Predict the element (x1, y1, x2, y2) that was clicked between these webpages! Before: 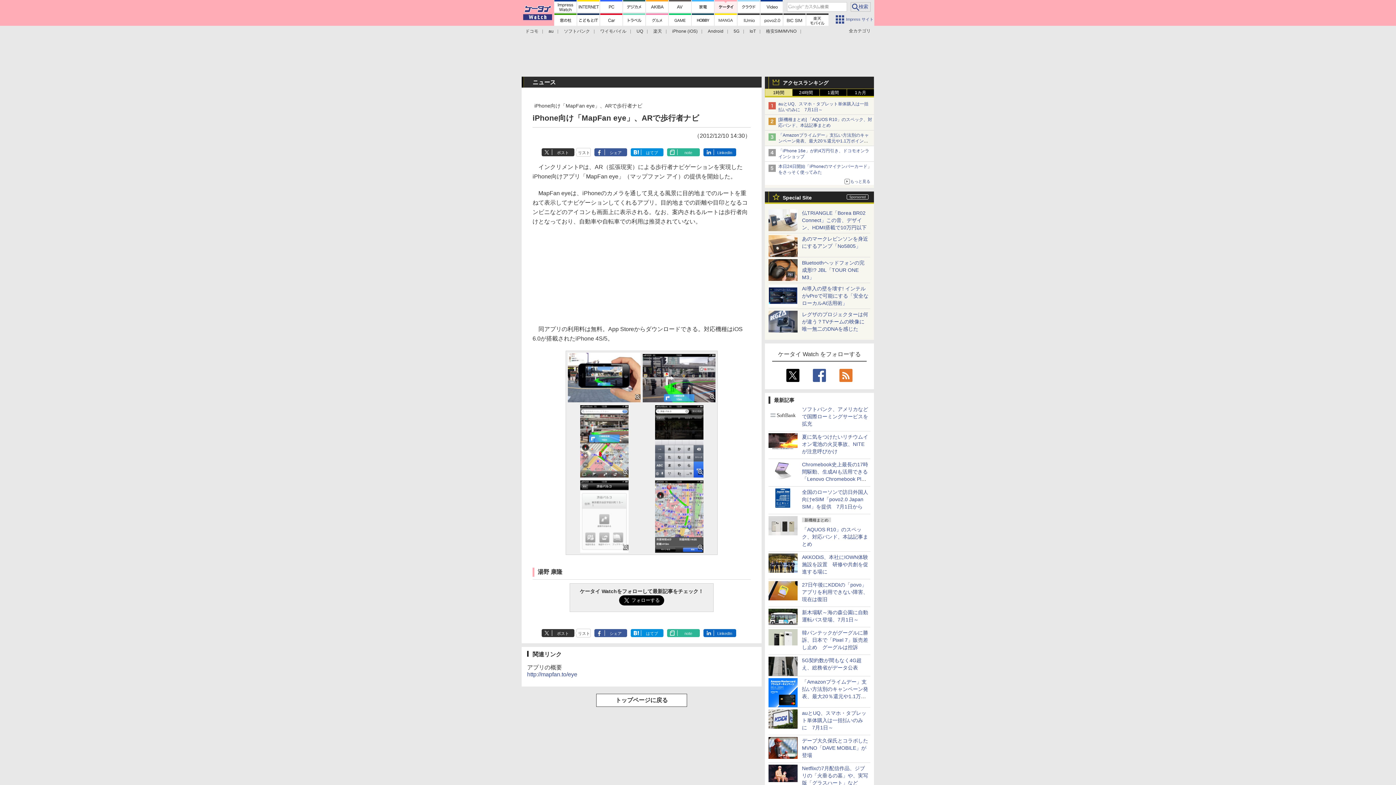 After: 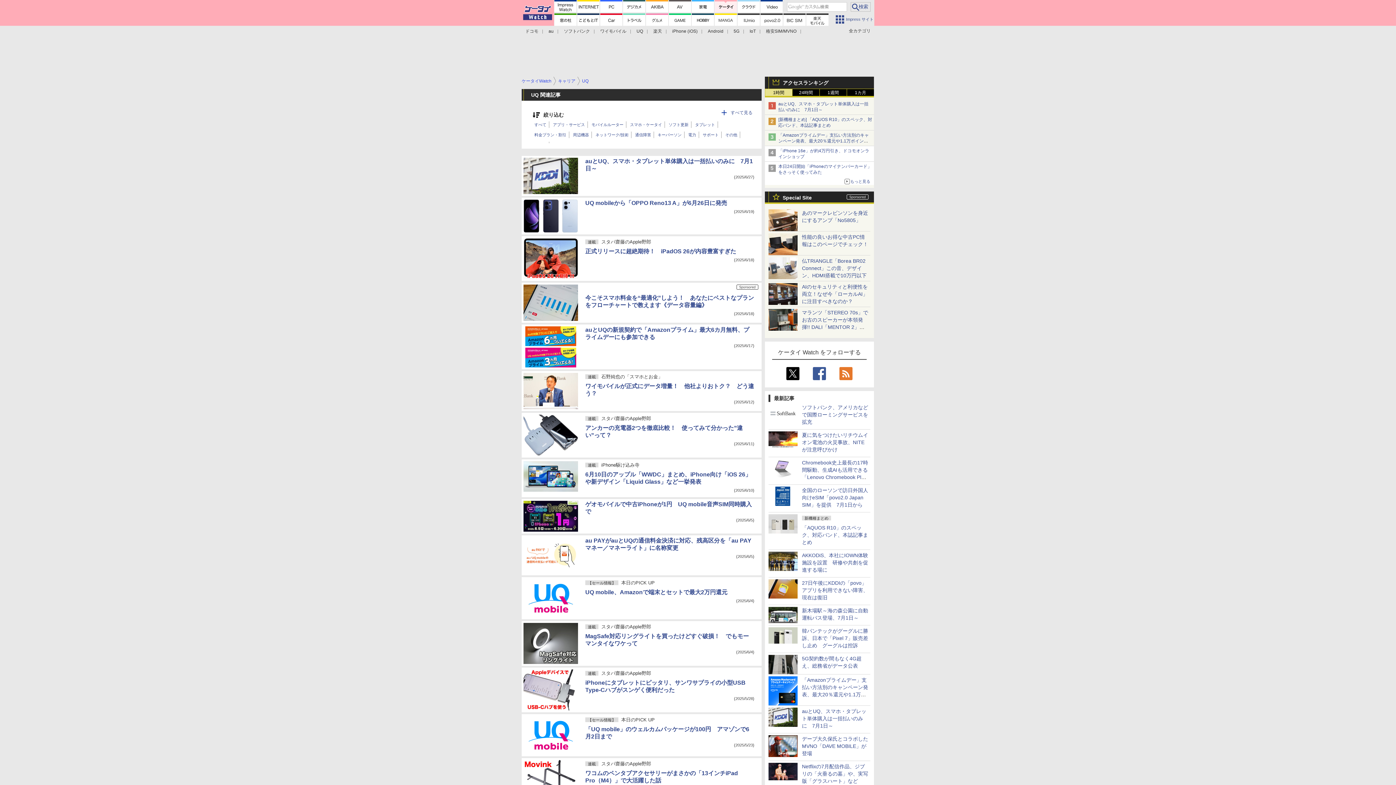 Action: label: UQ bbox: (636, 28, 643, 33)